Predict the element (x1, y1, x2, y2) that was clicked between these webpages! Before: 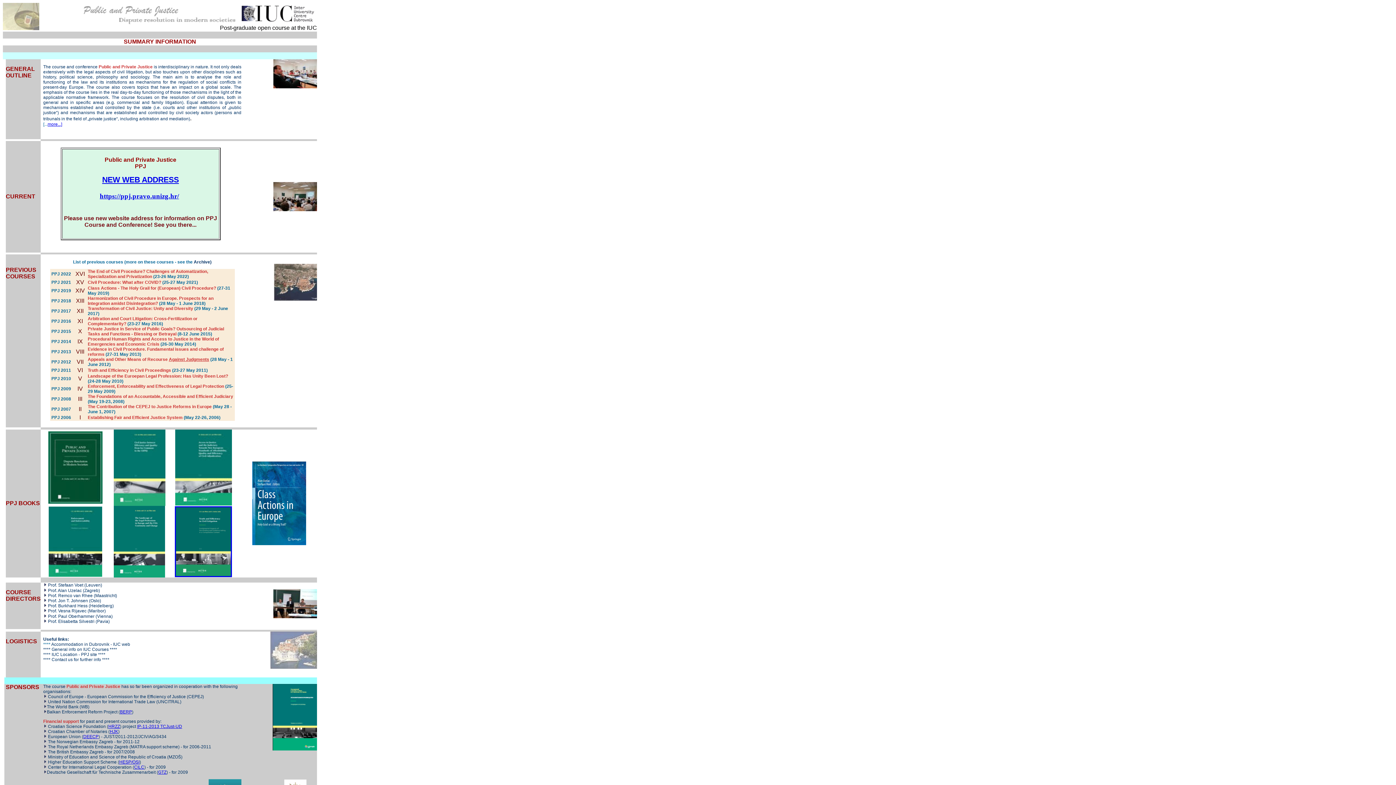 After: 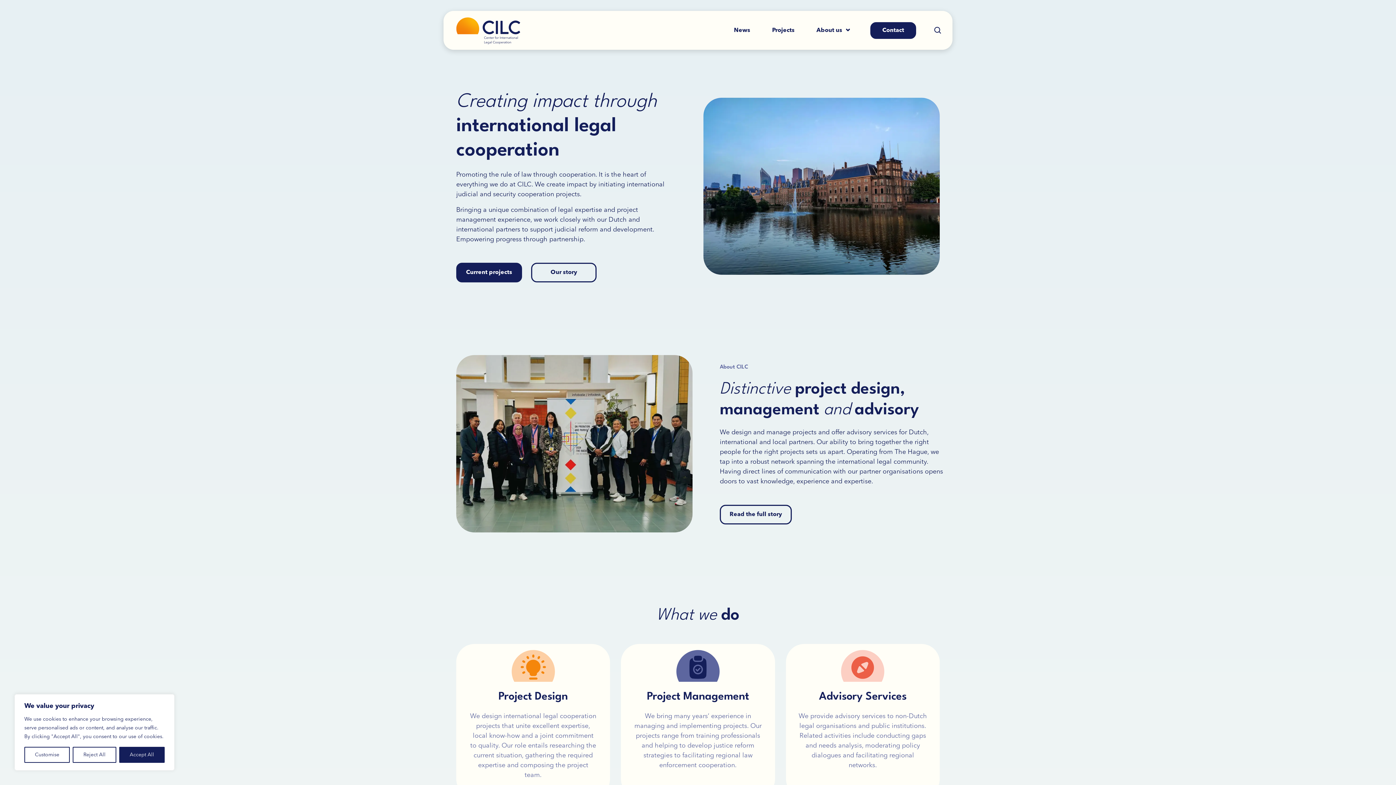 Action: label: CILC bbox: (134, 765, 144, 770)